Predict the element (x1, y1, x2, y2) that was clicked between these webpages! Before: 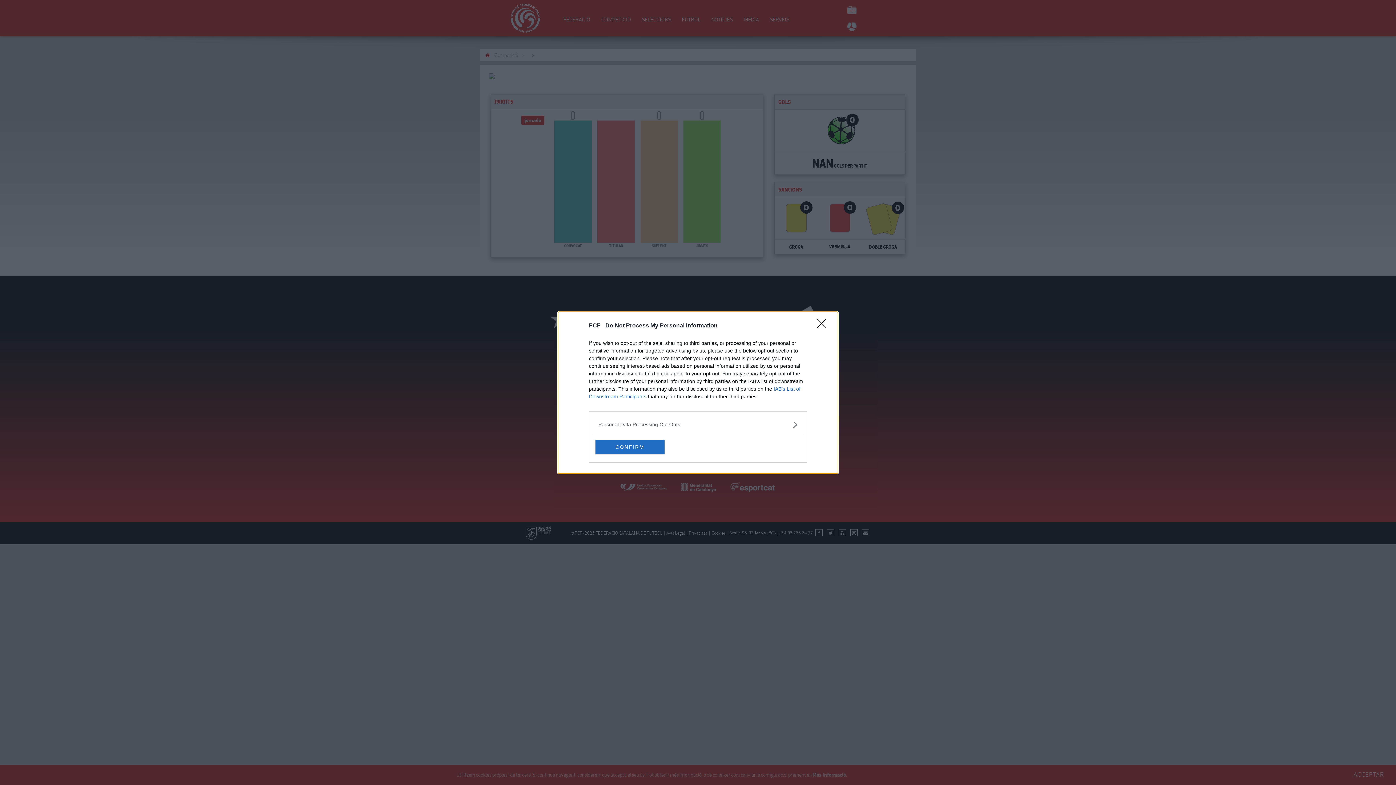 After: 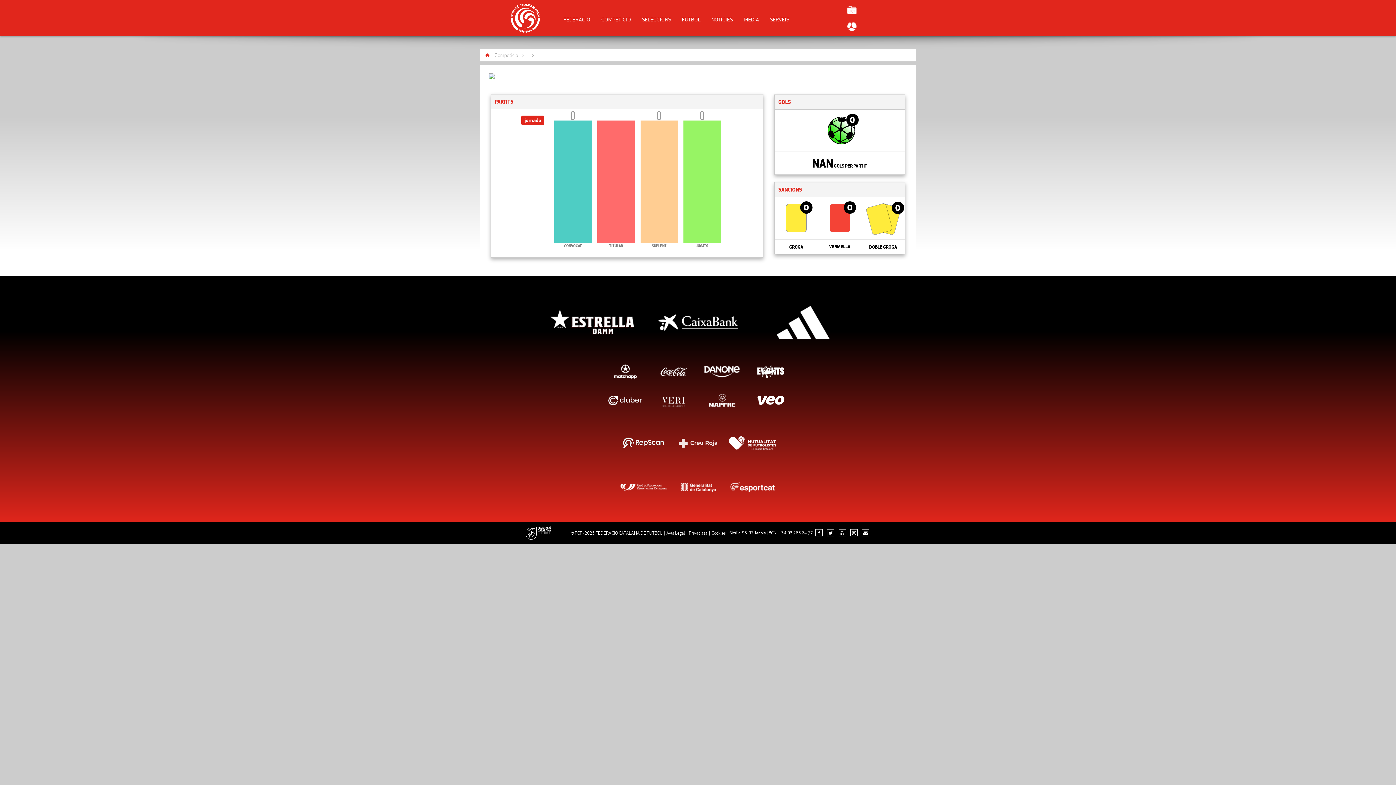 Action: bbox: (817, 319, 830, 332) label: Close